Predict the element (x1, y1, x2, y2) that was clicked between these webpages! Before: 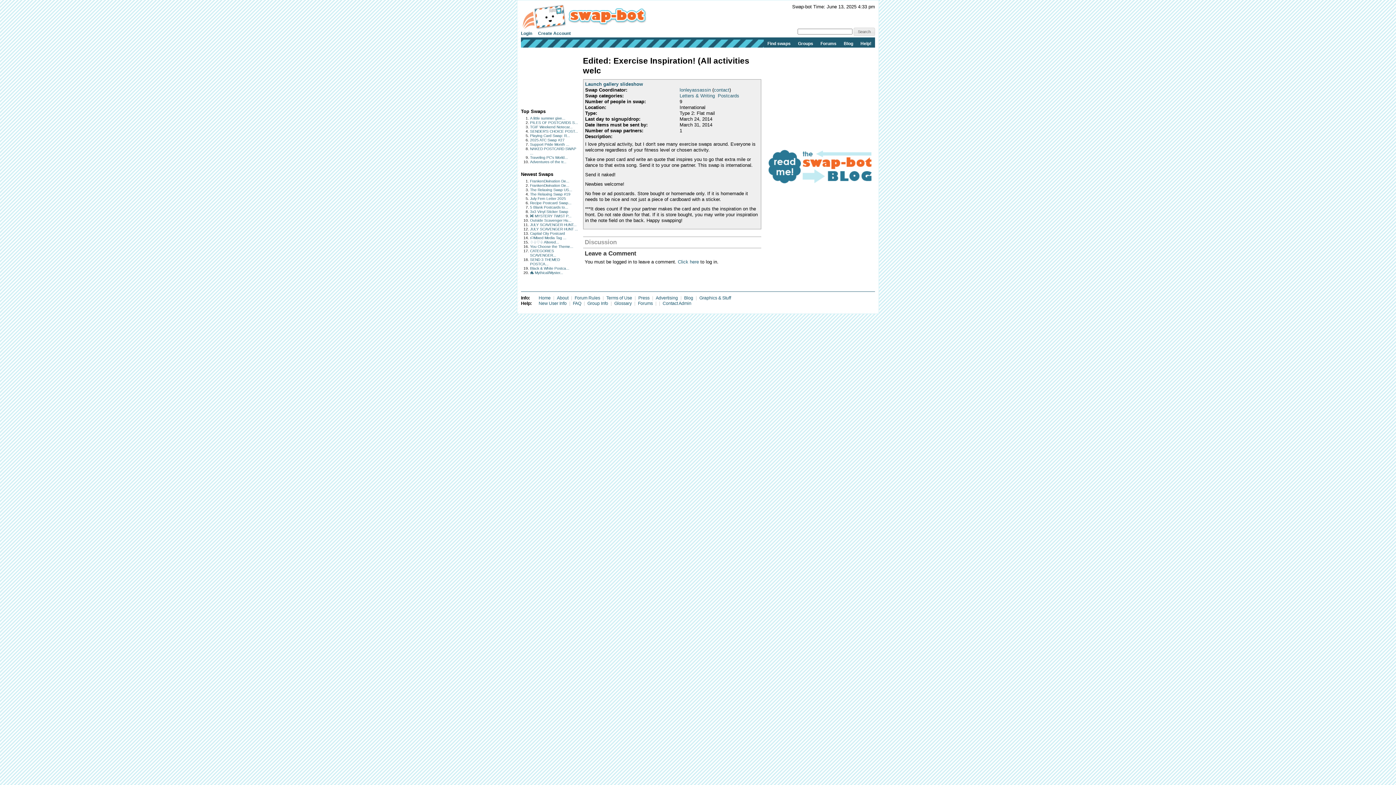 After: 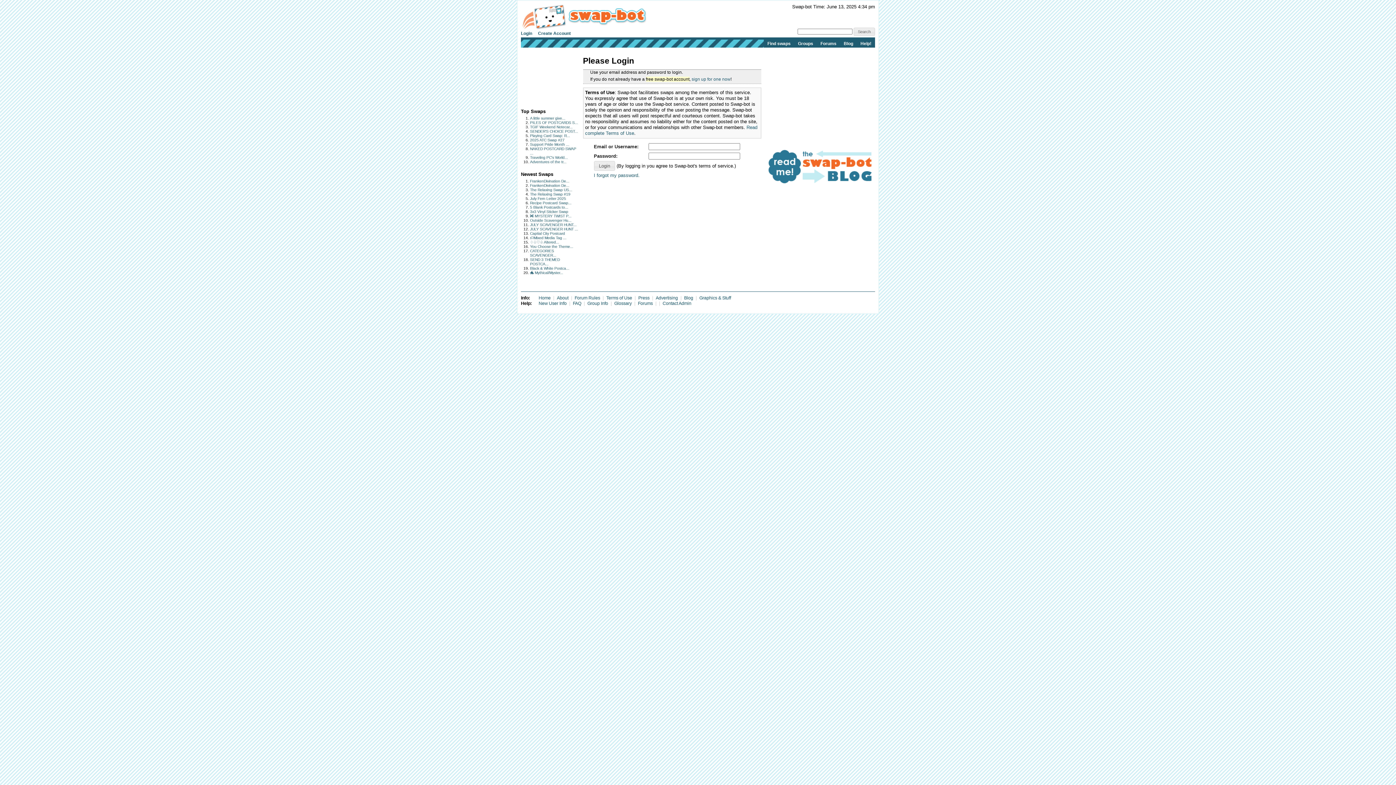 Action: label: Click here bbox: (678, 259, 699, 264)